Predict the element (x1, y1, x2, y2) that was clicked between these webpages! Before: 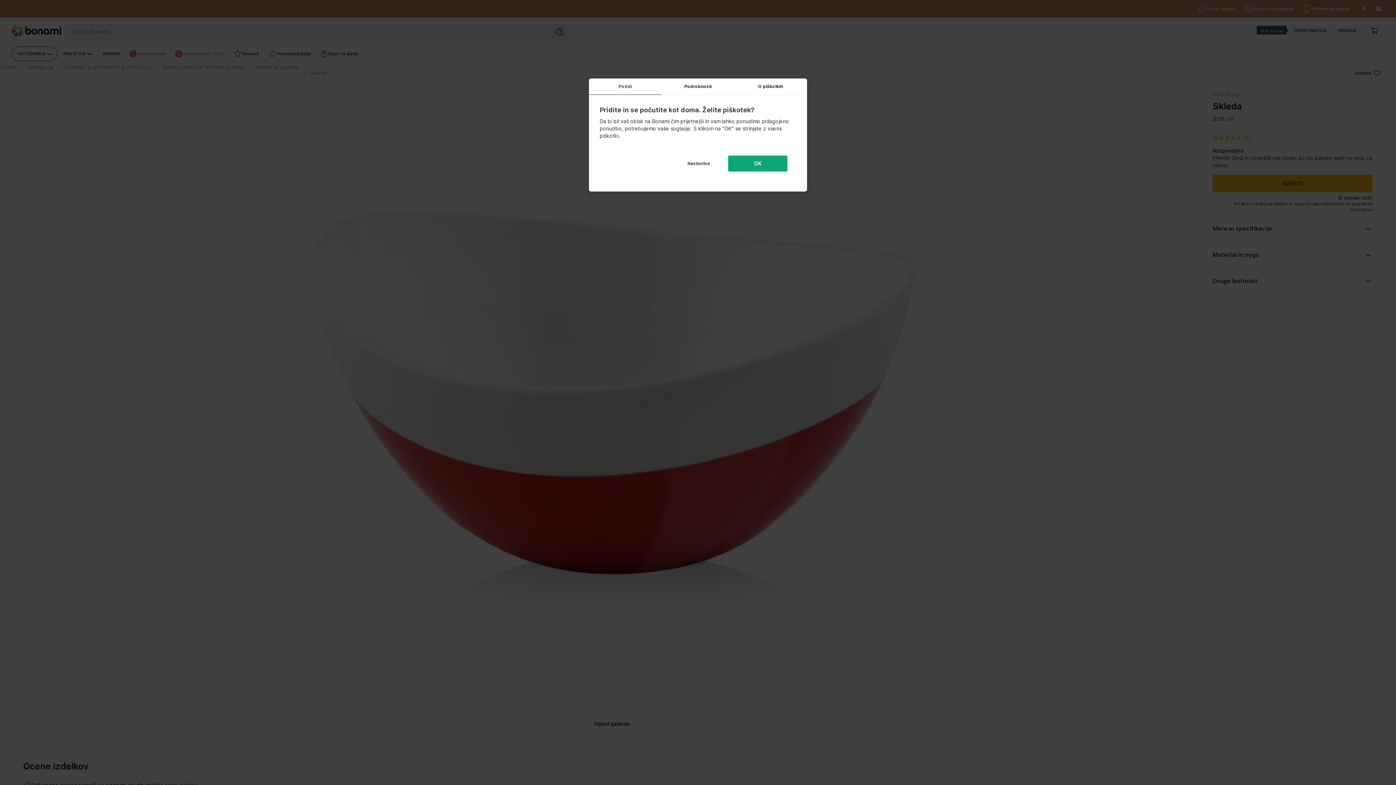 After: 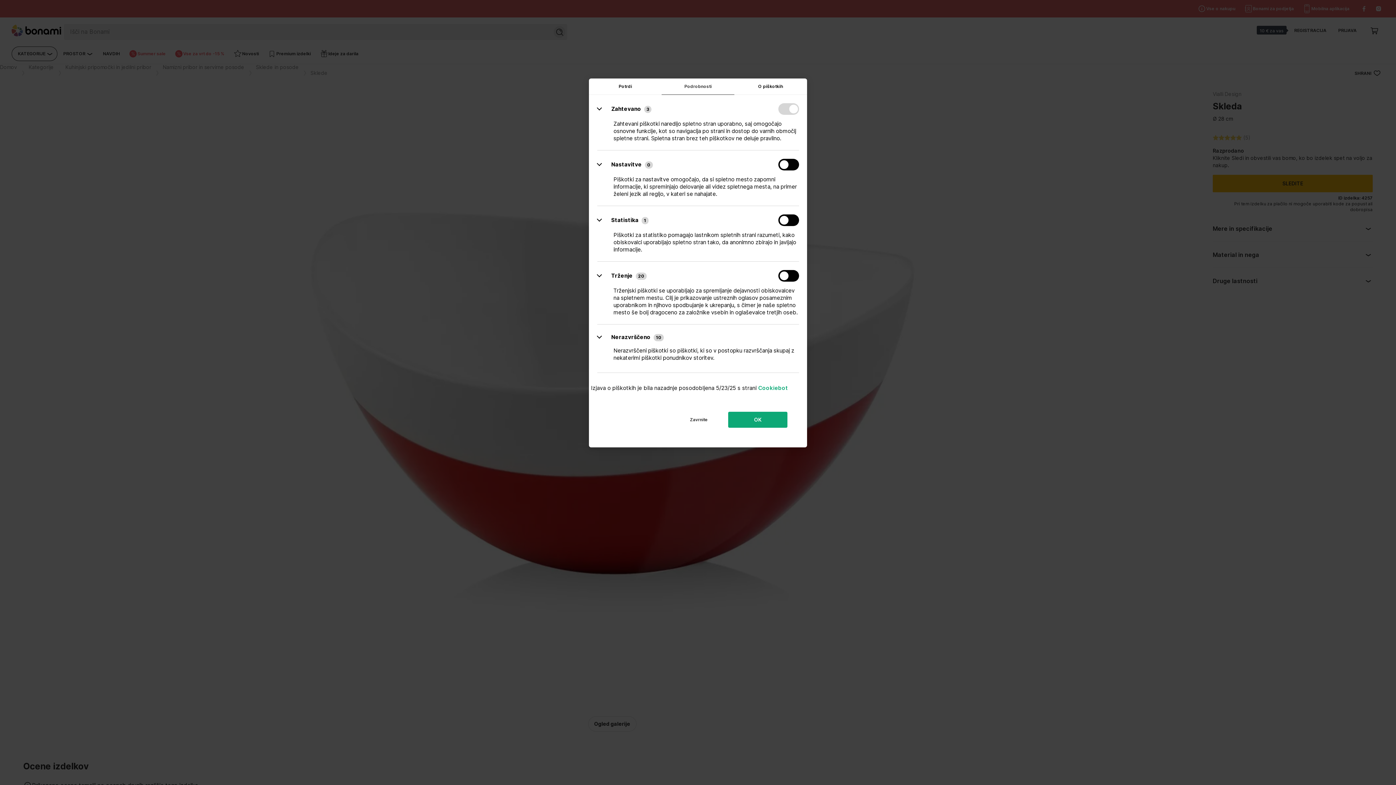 Action: bbox: (669, 155, 728, 171) label: Nastavitve